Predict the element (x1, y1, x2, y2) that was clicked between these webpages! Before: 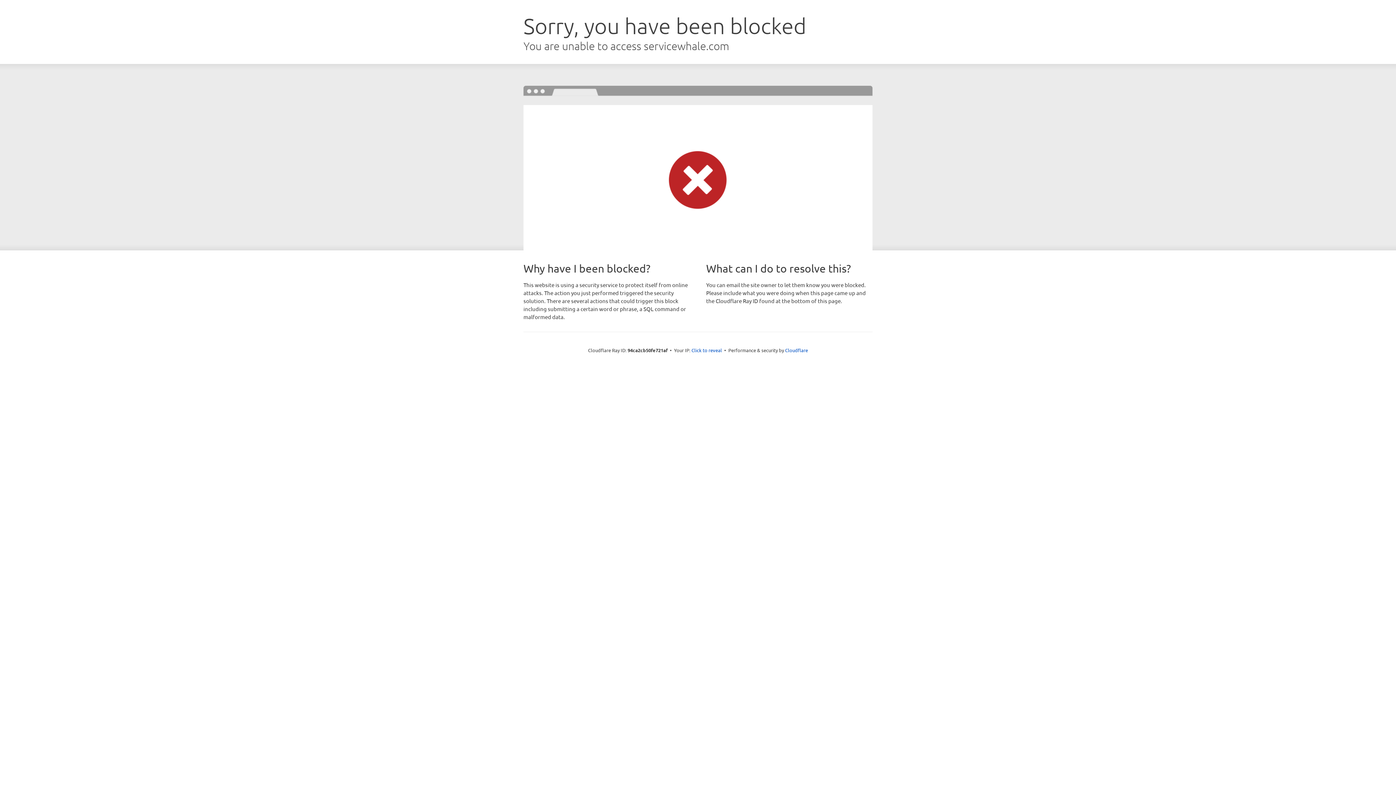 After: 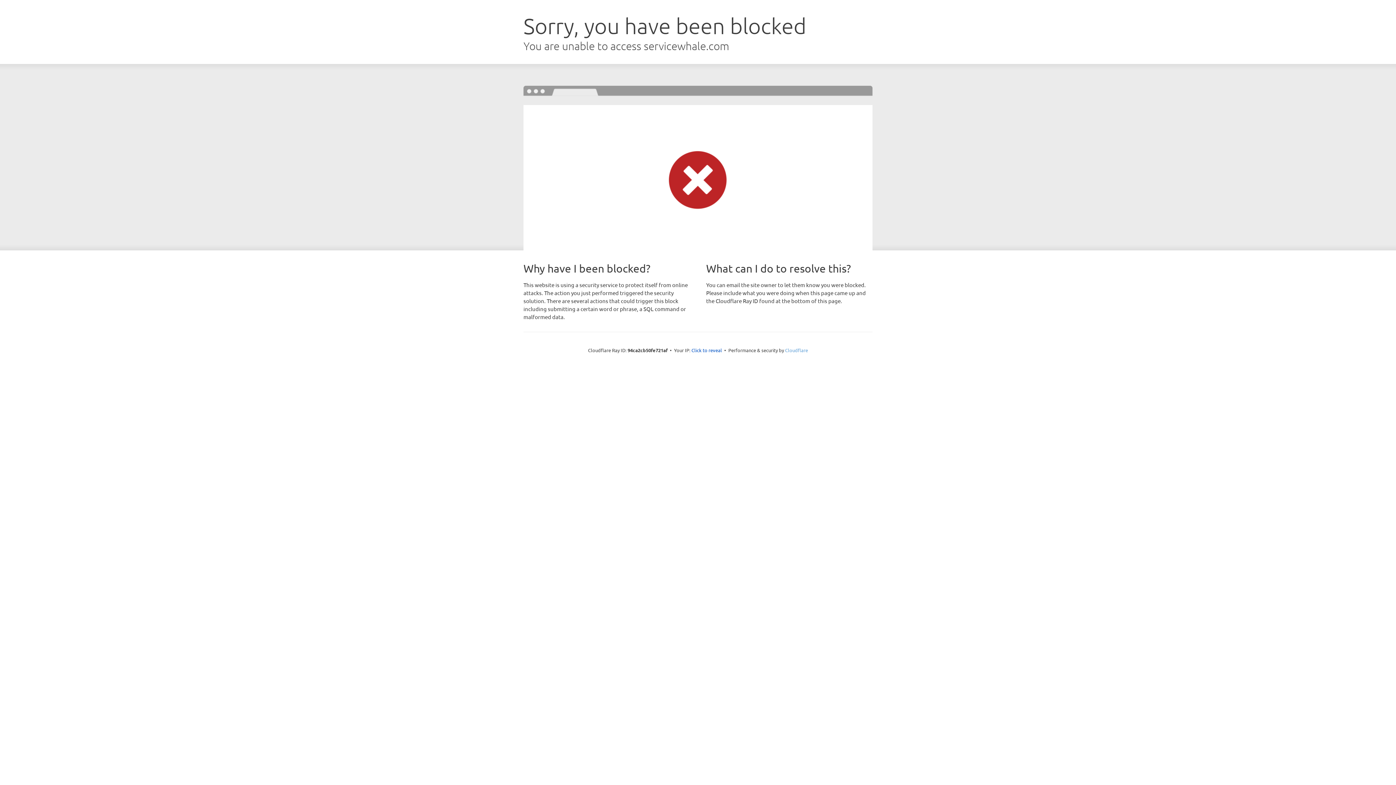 Action: bbox: (785, 347, 808, 353) label: Cloudflare